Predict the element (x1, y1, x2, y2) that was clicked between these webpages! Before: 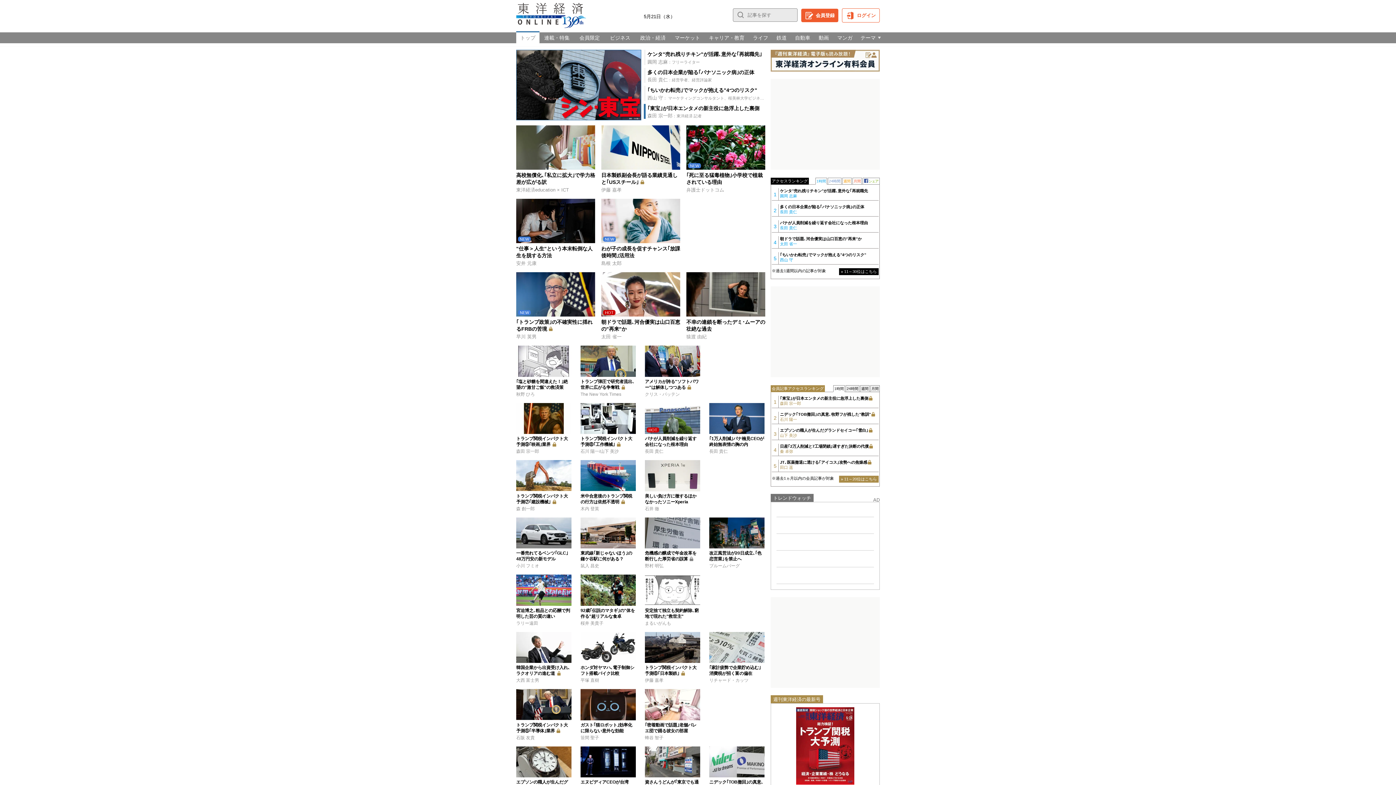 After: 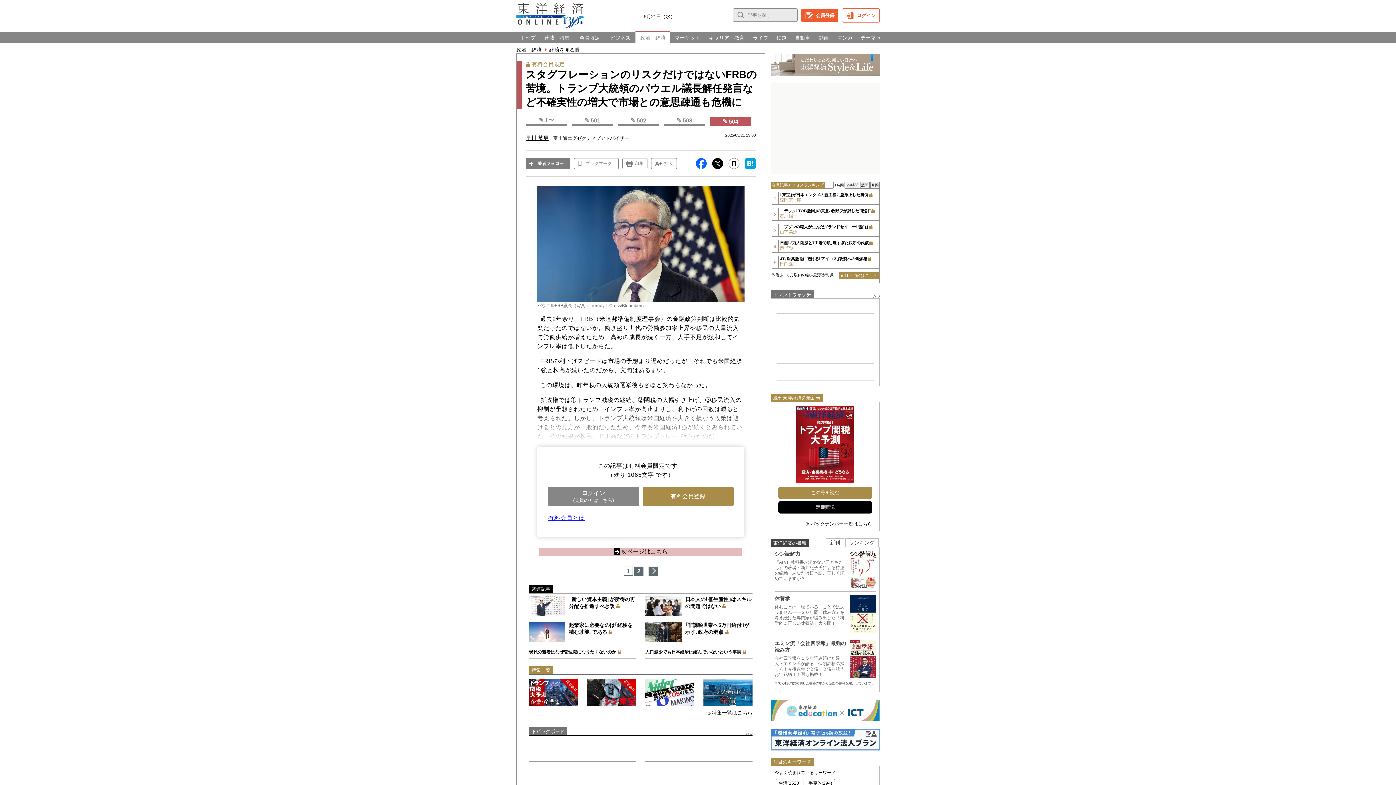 Action: bbox: (516, 333, 595, 340) label: 早川 英男